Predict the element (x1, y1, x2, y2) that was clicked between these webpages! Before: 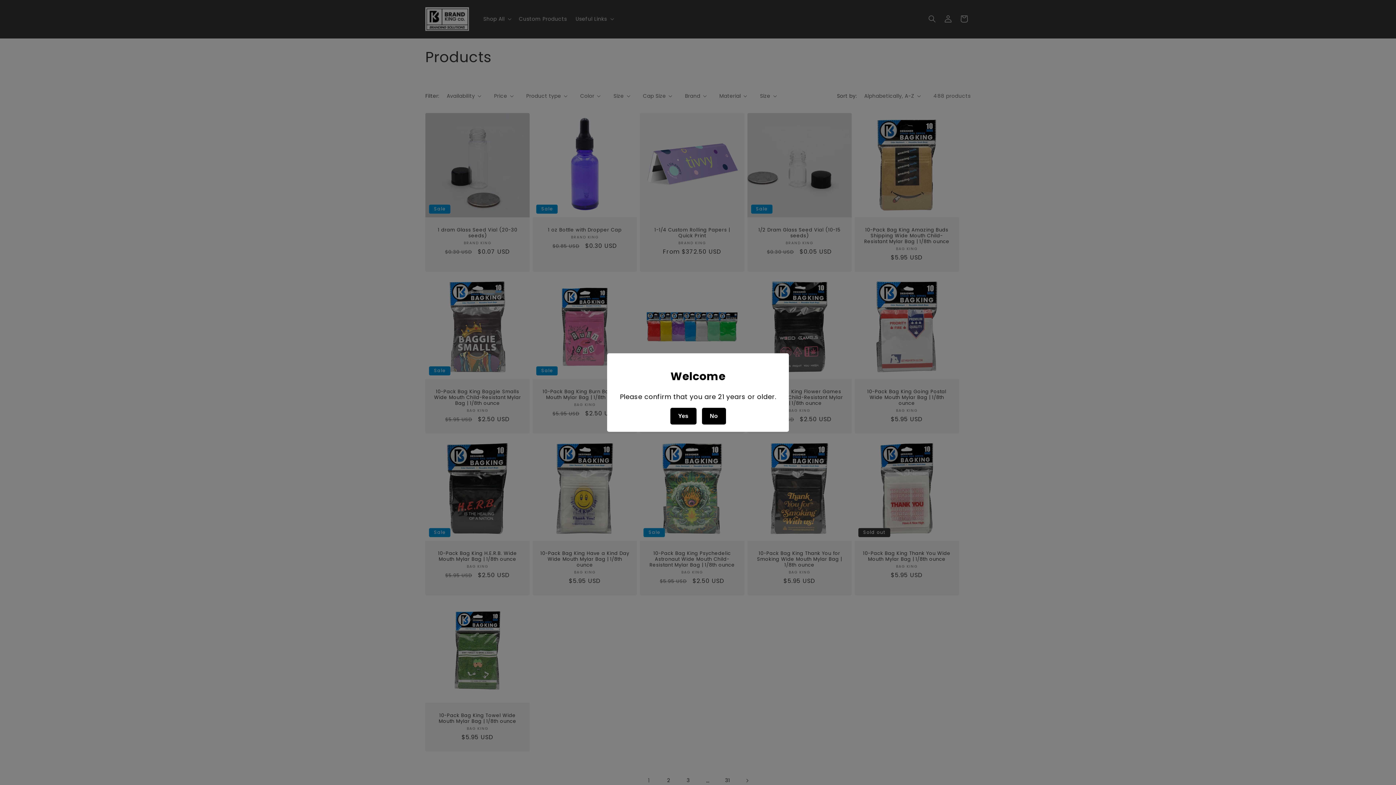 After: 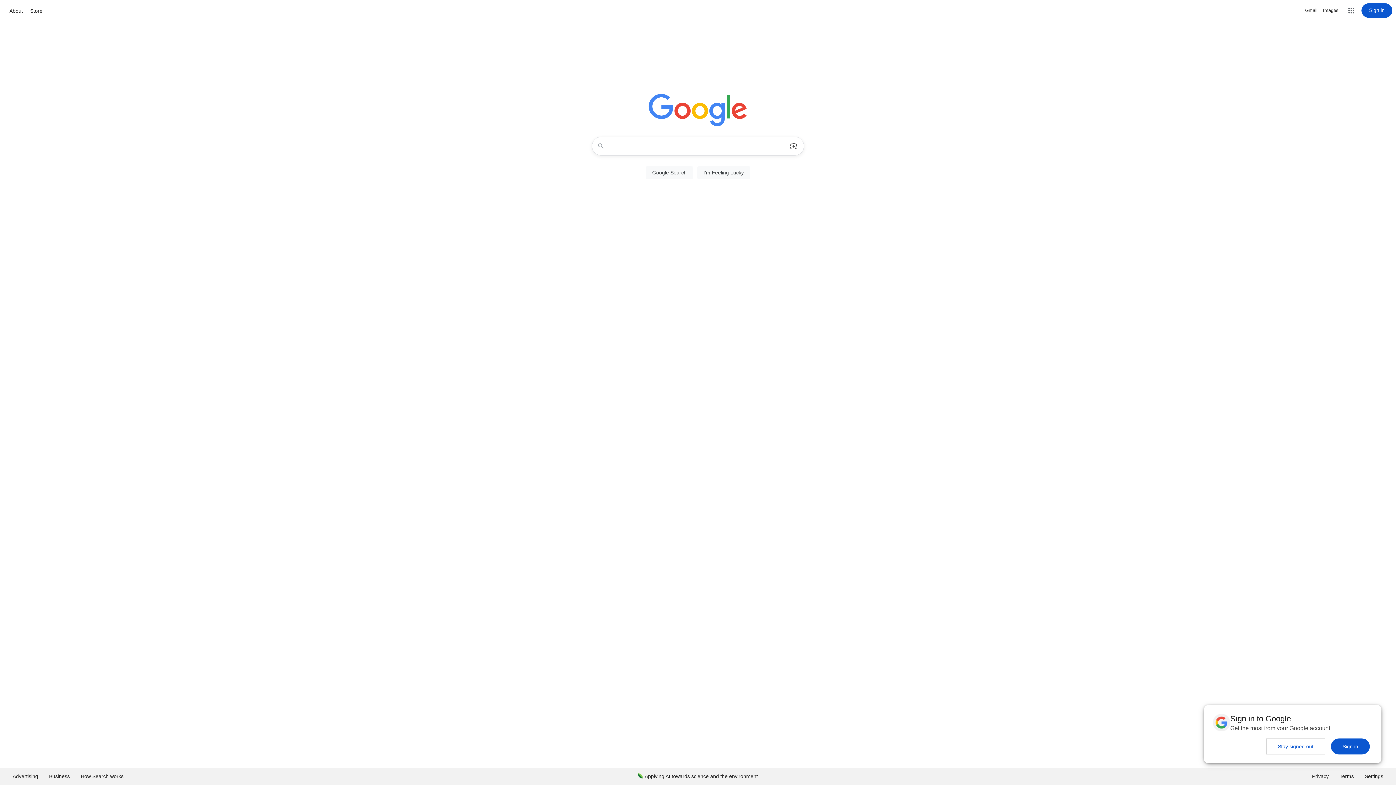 Action: label: No bbox: (702, 407, 726, 424)